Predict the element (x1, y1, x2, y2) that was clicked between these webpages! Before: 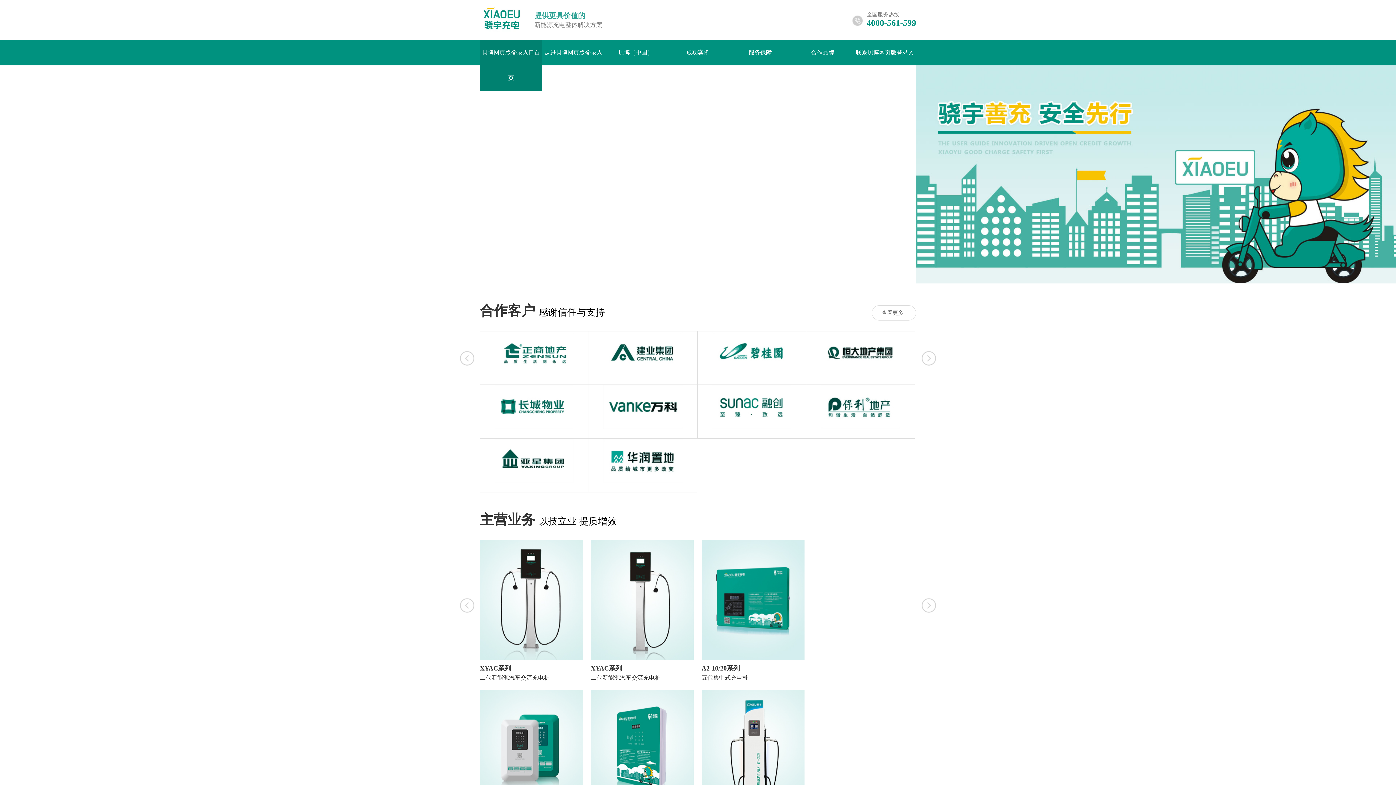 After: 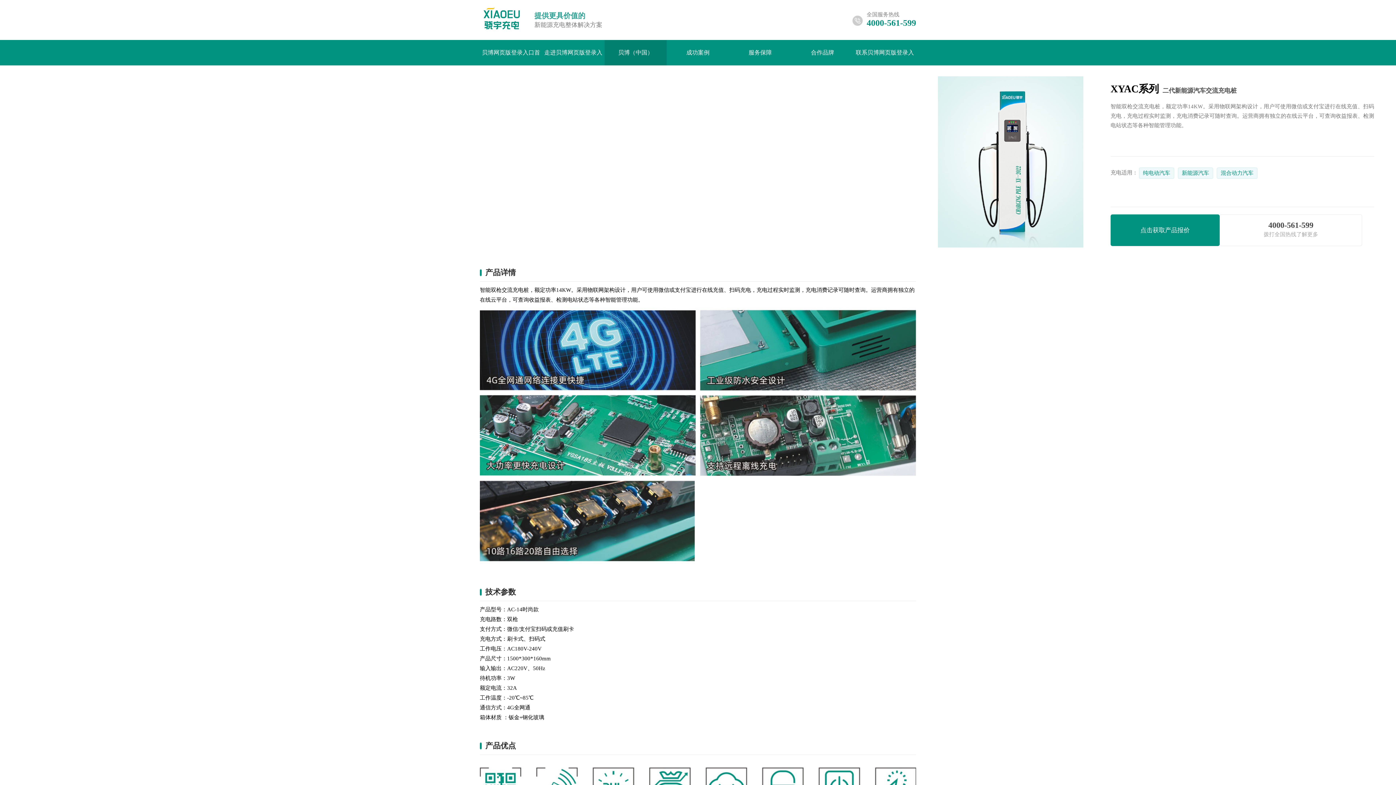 Action: label: XYAC系列

二代新能源汽车交流充电桩 bbox: (701, 690, 804, 832)